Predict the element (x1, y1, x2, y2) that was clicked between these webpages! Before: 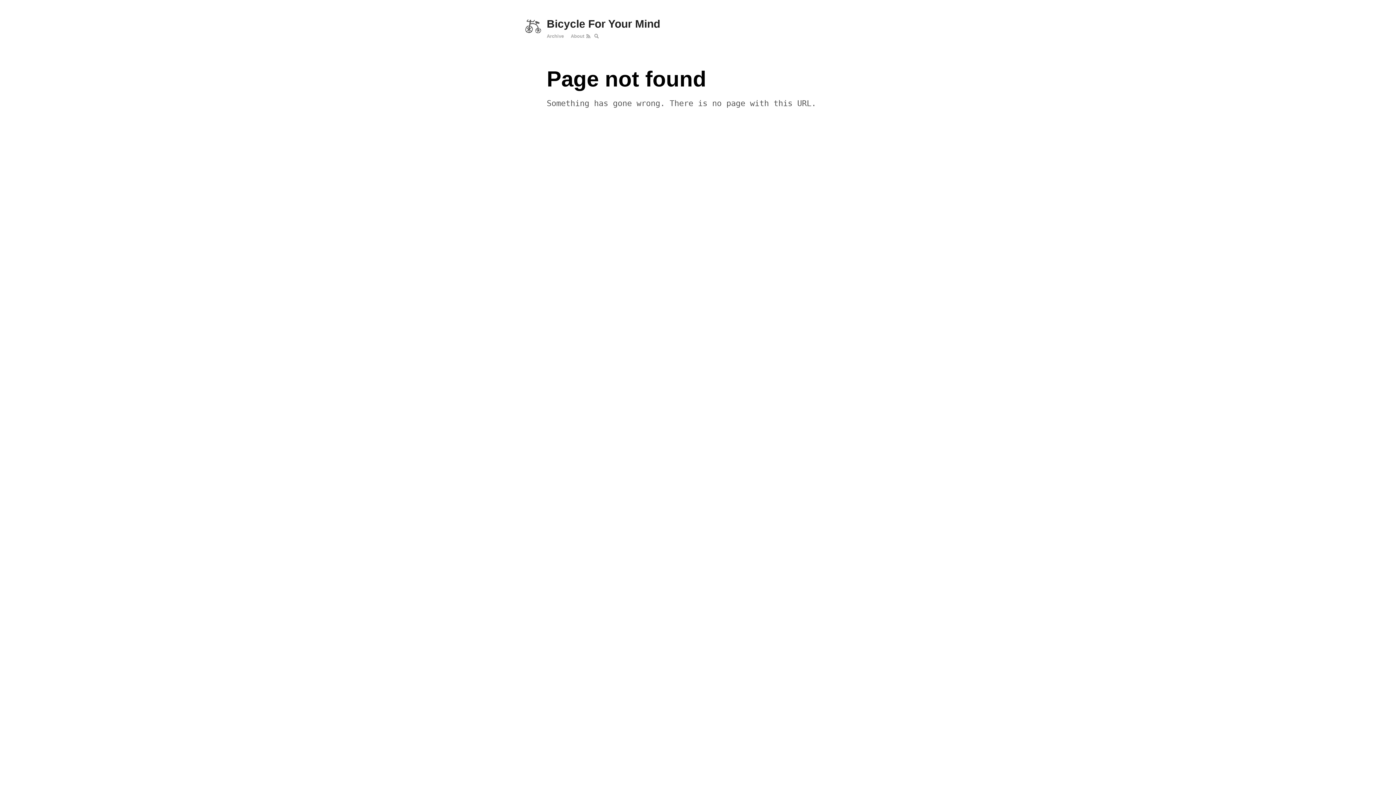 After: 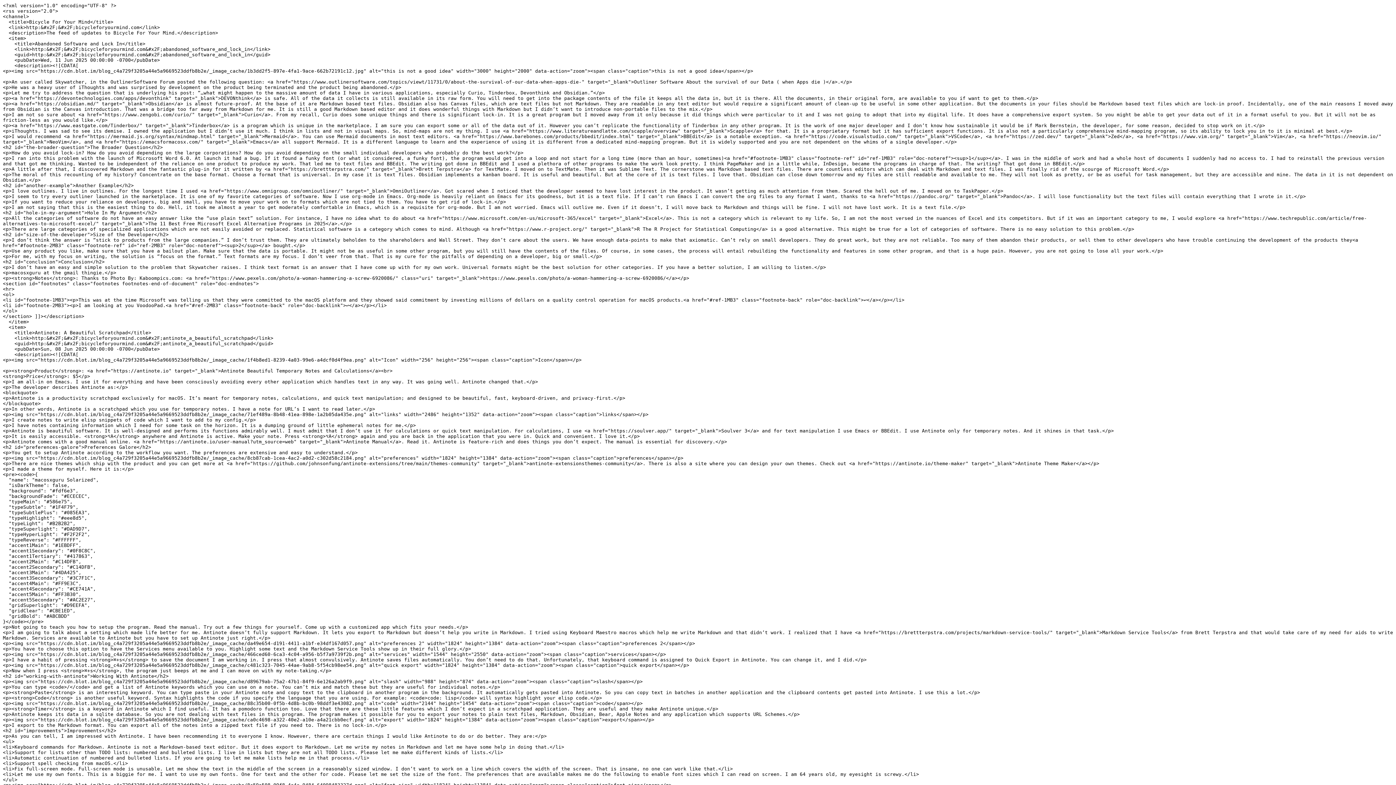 Action: bbox: (586, 33, 592, 38)